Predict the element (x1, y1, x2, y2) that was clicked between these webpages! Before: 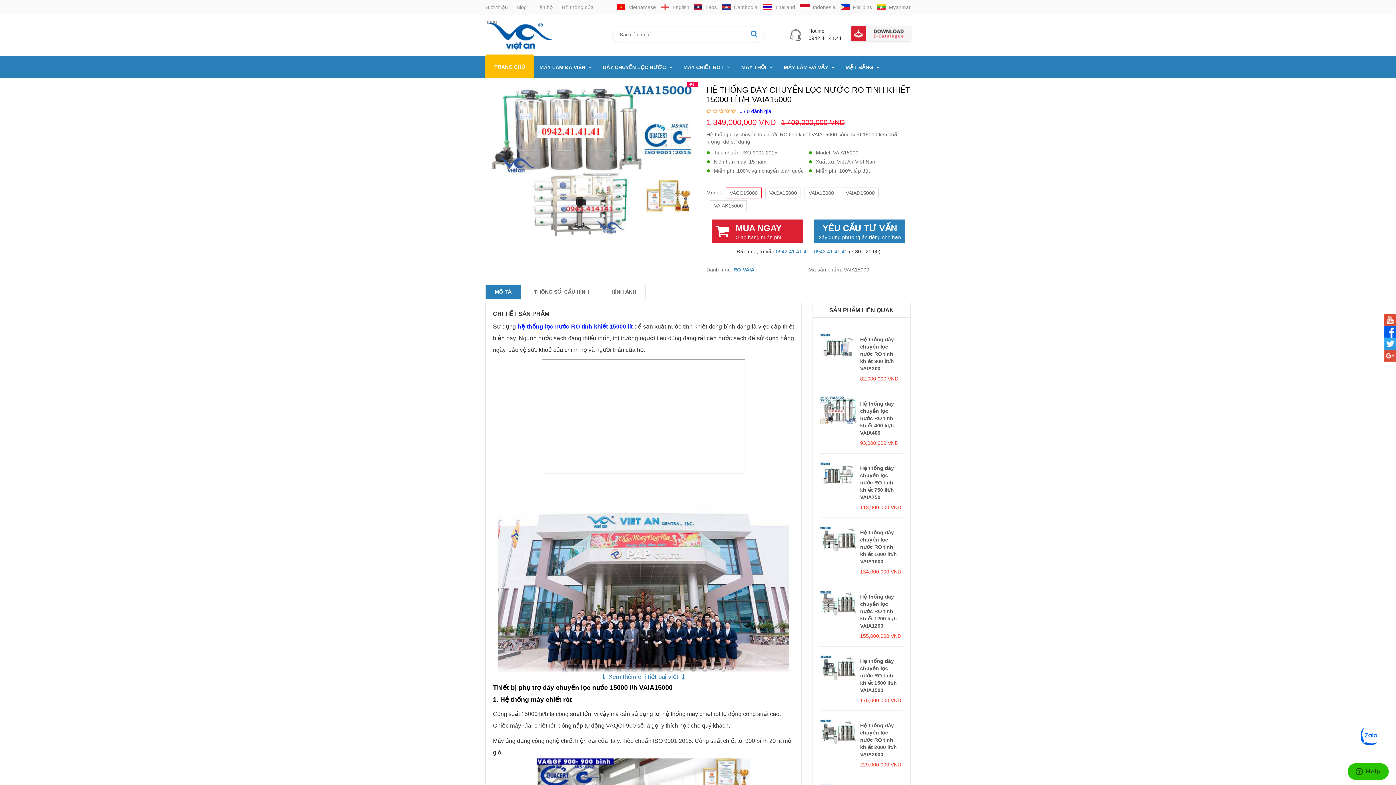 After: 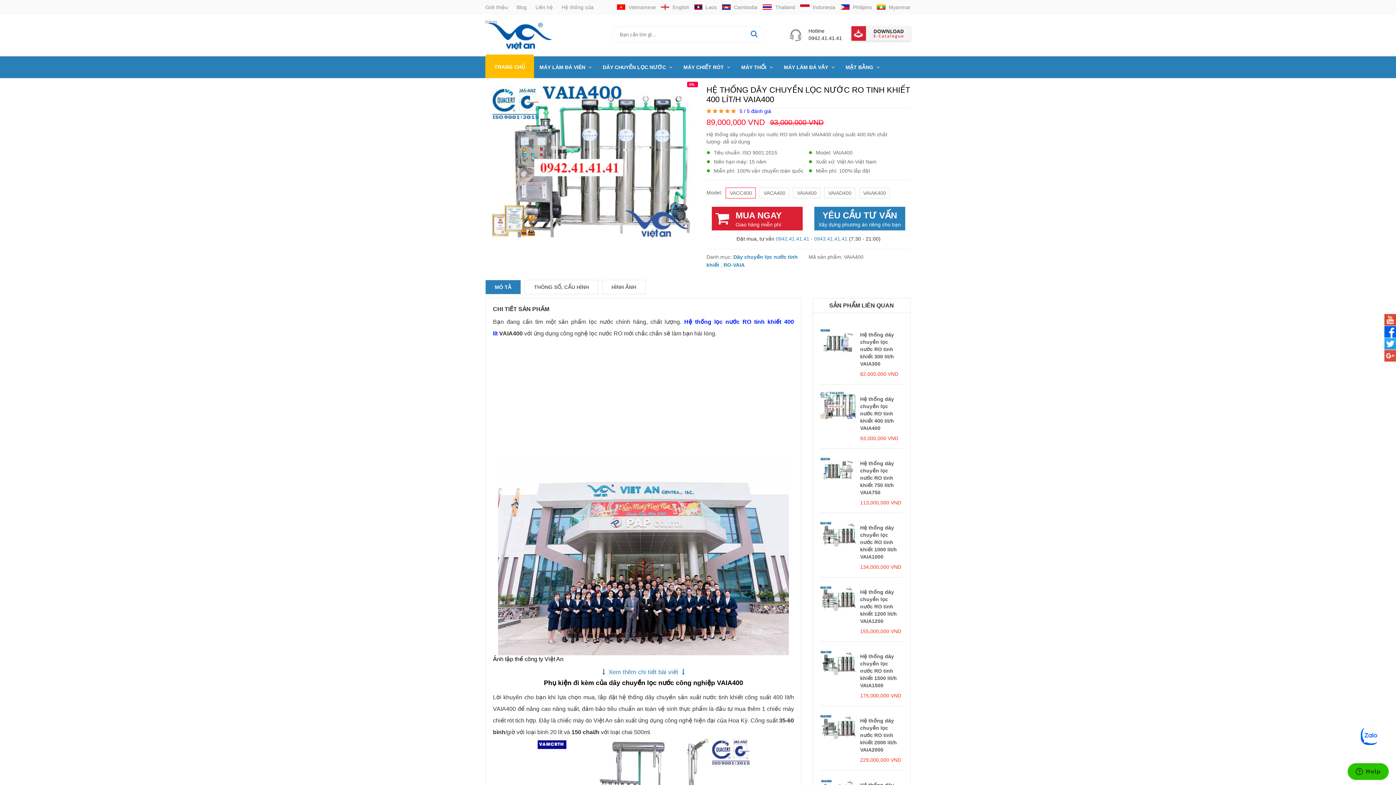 Action: label: Hệ thống dây chuyền lọc nước RO tinh khiết 400 lít/h VAIA400 bbox: (860, 401, 894, 436)